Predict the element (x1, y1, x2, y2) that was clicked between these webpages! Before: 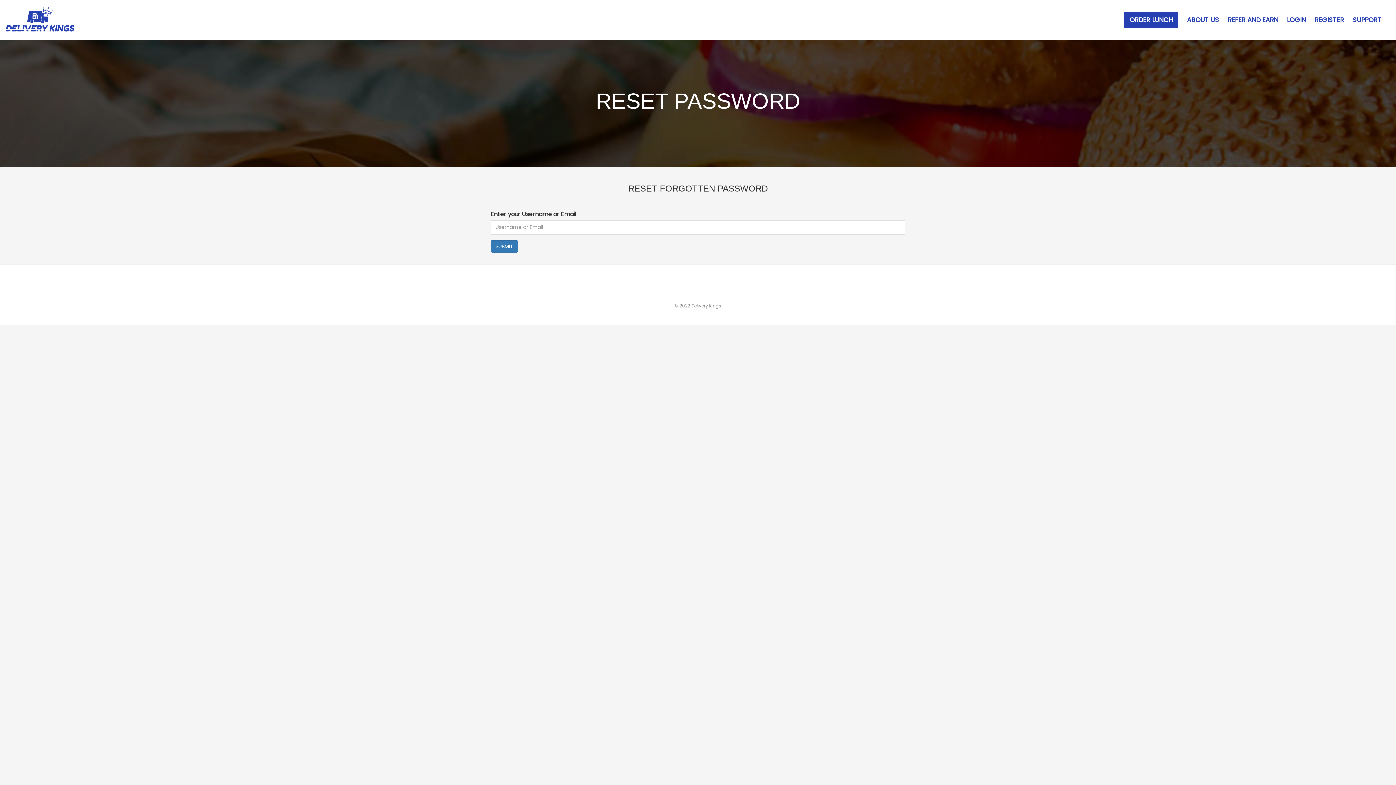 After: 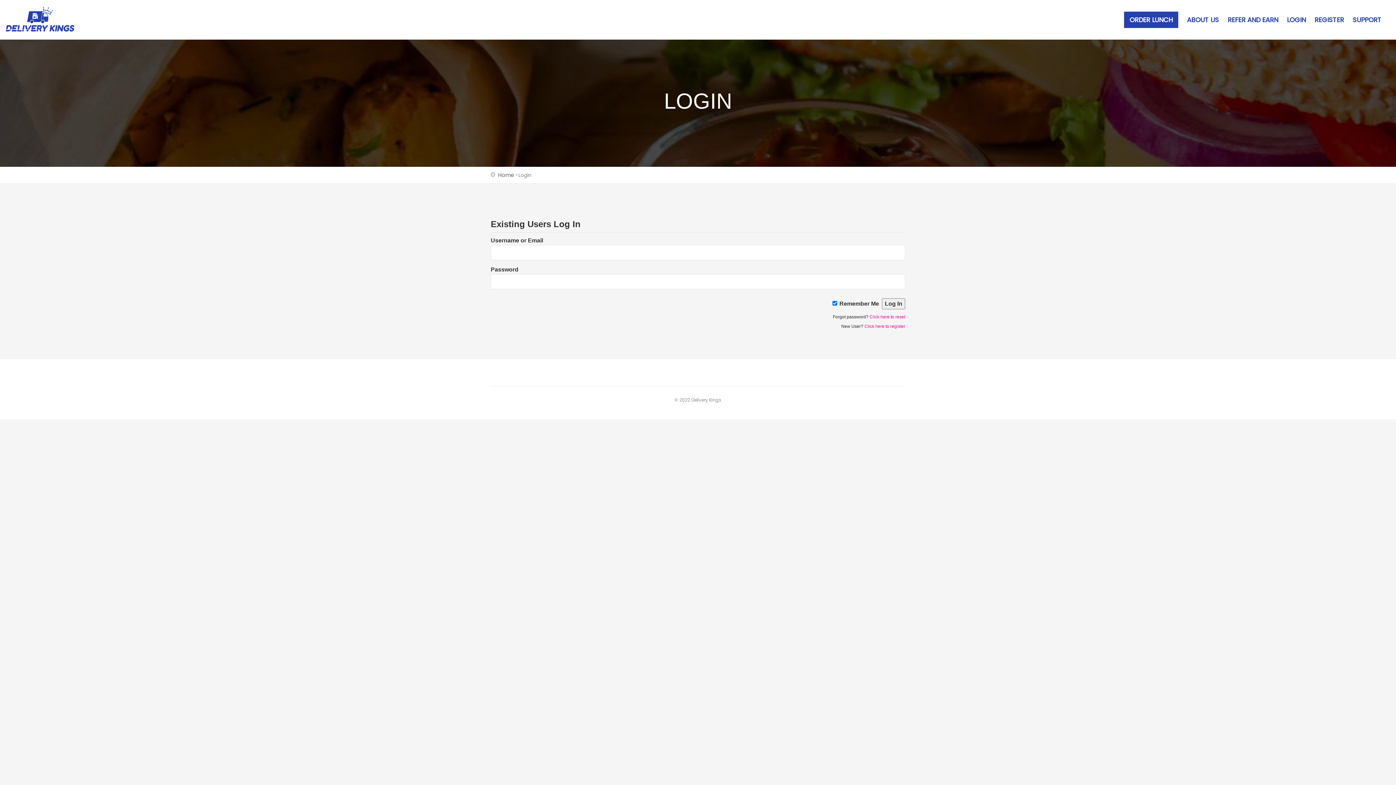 Action: label: LOGIN bbox: (1283, 14, 1309, 29)